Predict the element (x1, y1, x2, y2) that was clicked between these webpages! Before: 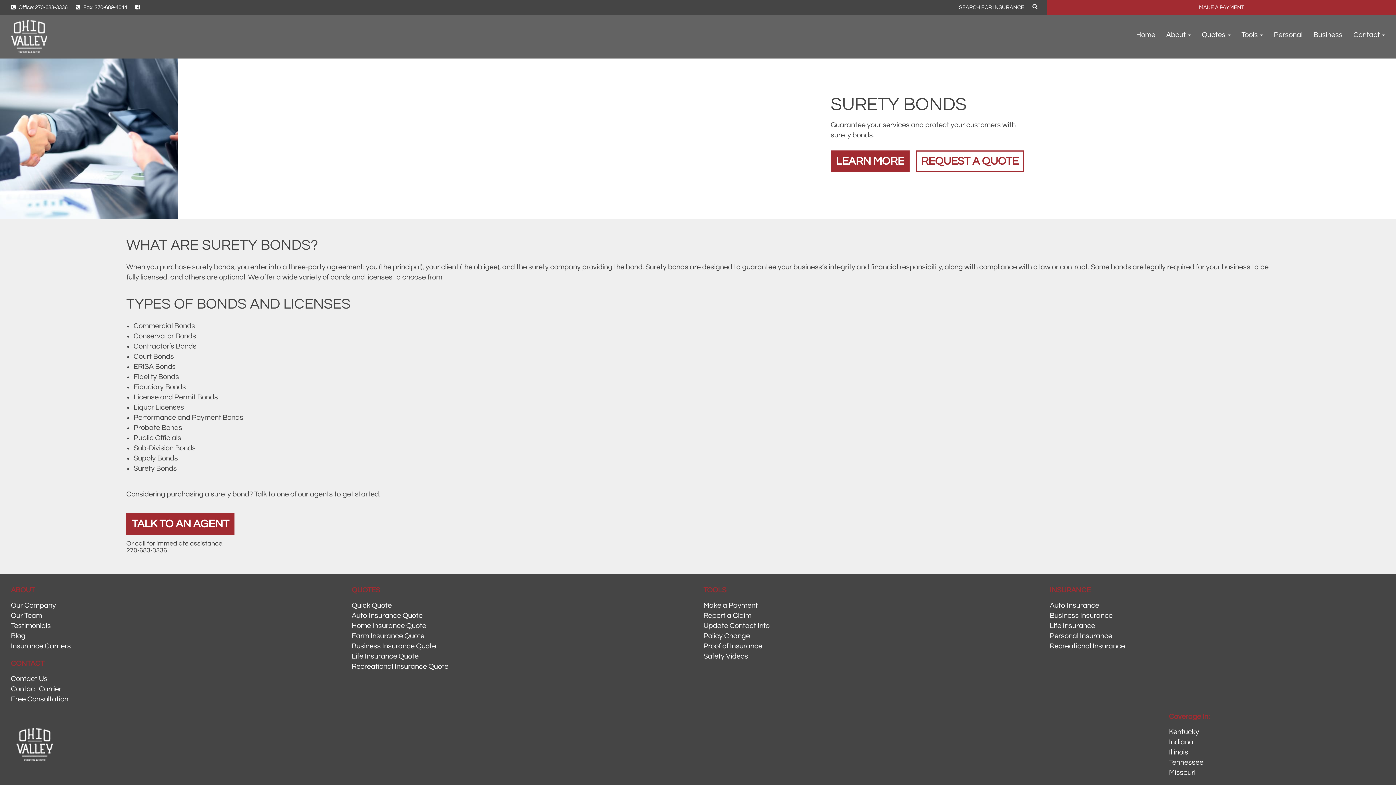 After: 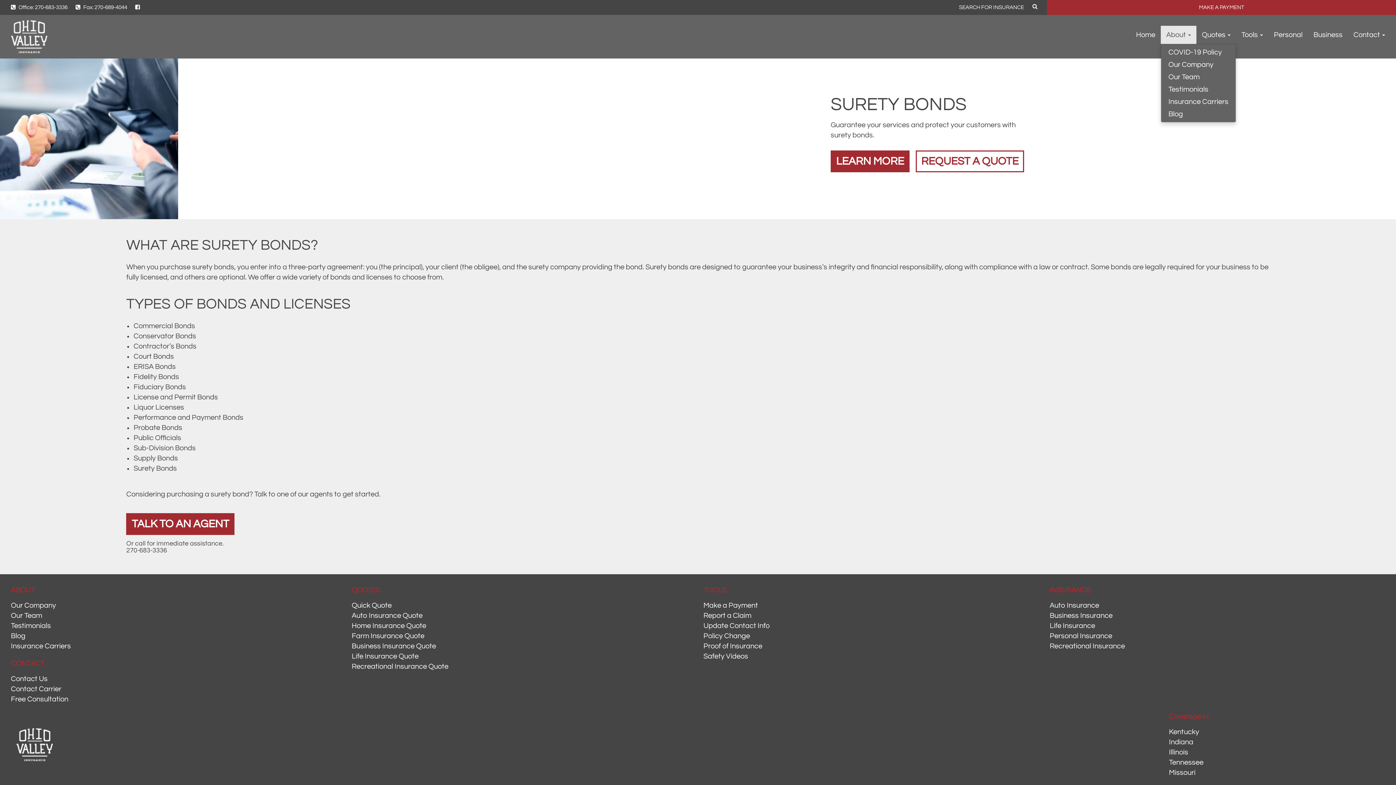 Action: bbox: (1161, 25, 1196, 44) label: About 